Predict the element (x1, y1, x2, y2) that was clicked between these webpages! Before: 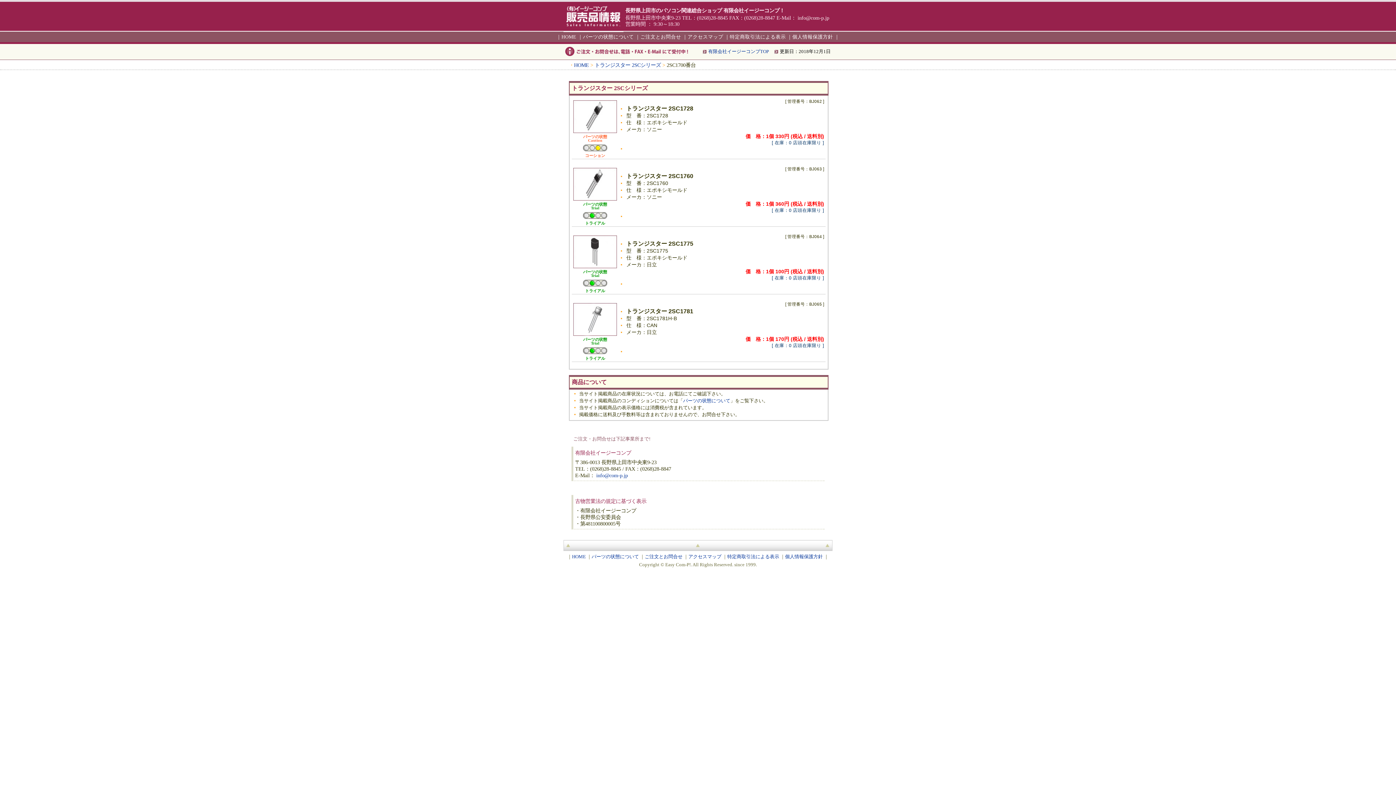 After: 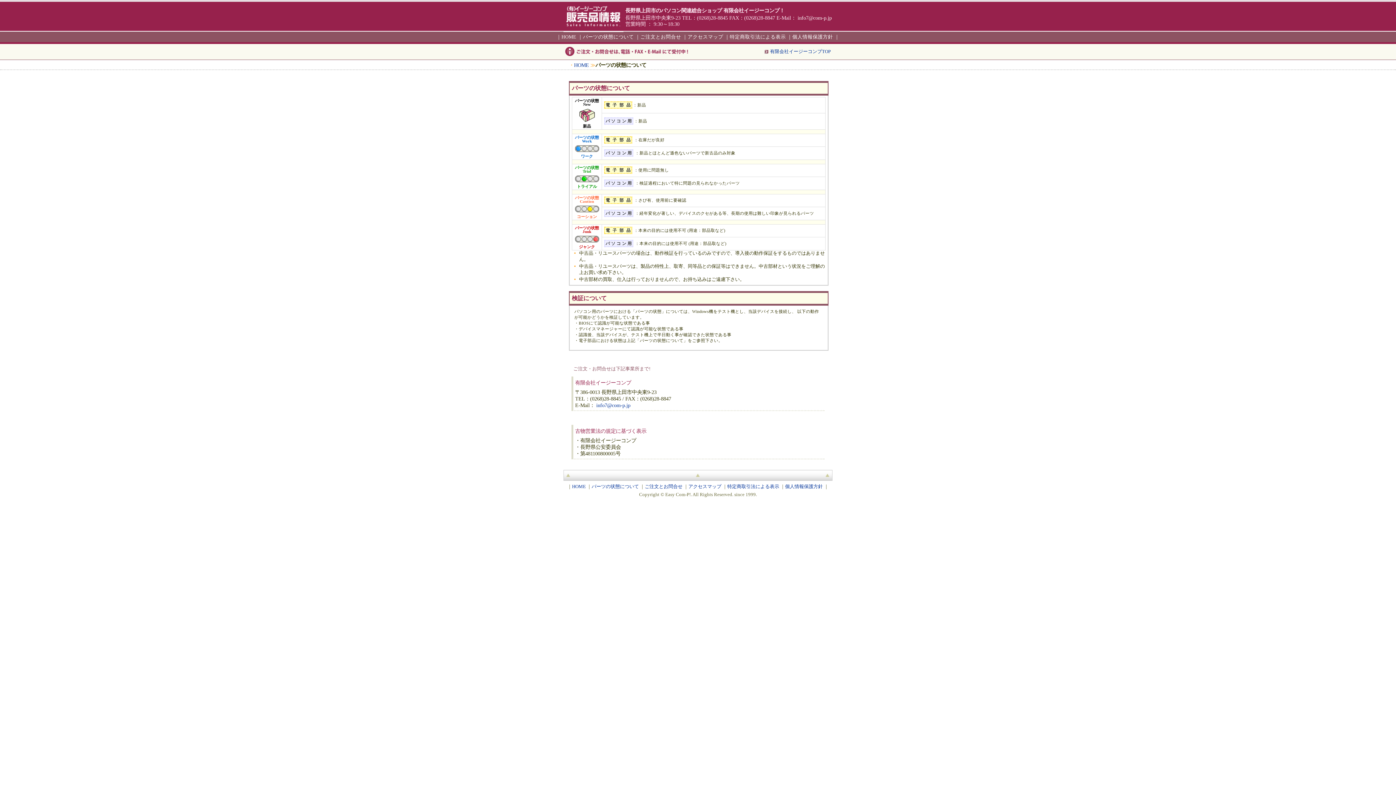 Action: bbox: (683, 398, 730, 403) label: パーツの状態について